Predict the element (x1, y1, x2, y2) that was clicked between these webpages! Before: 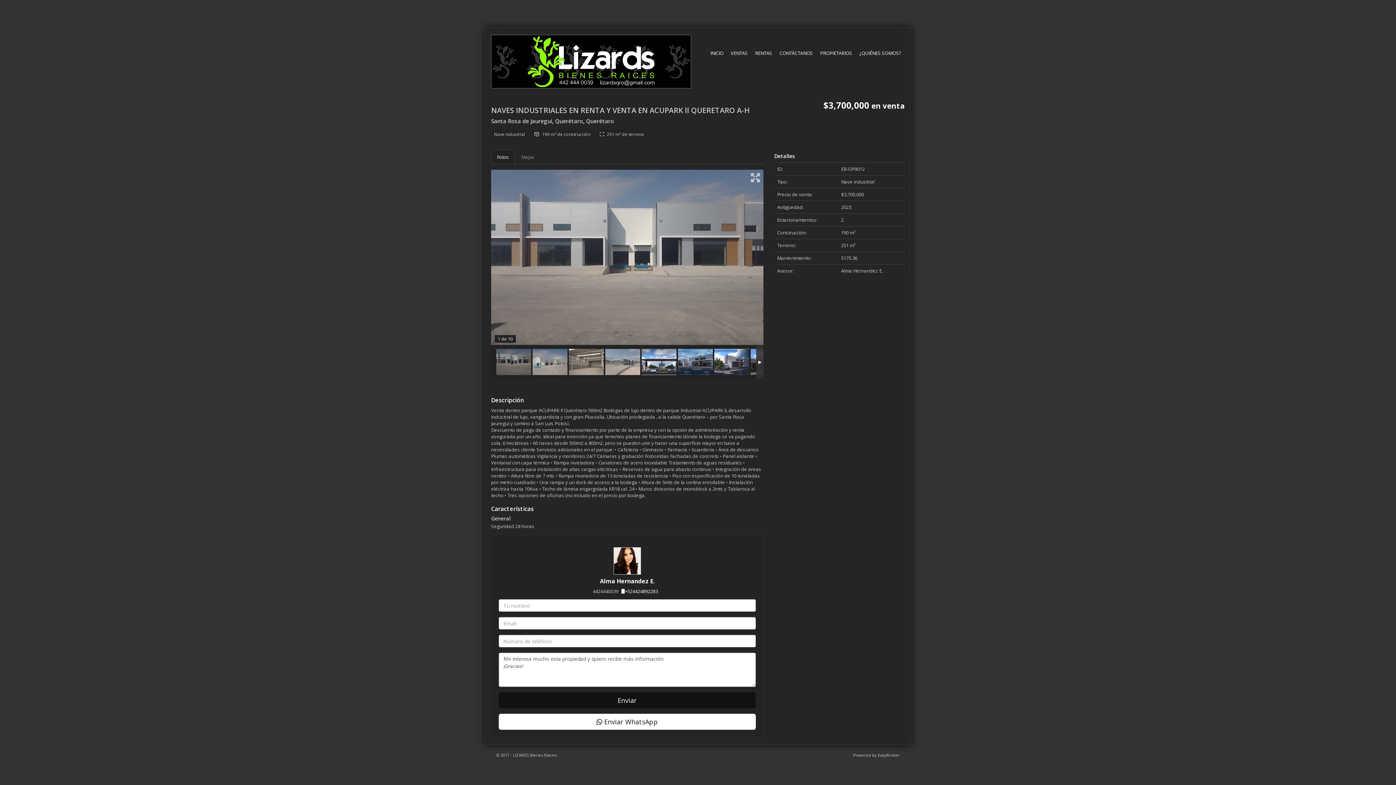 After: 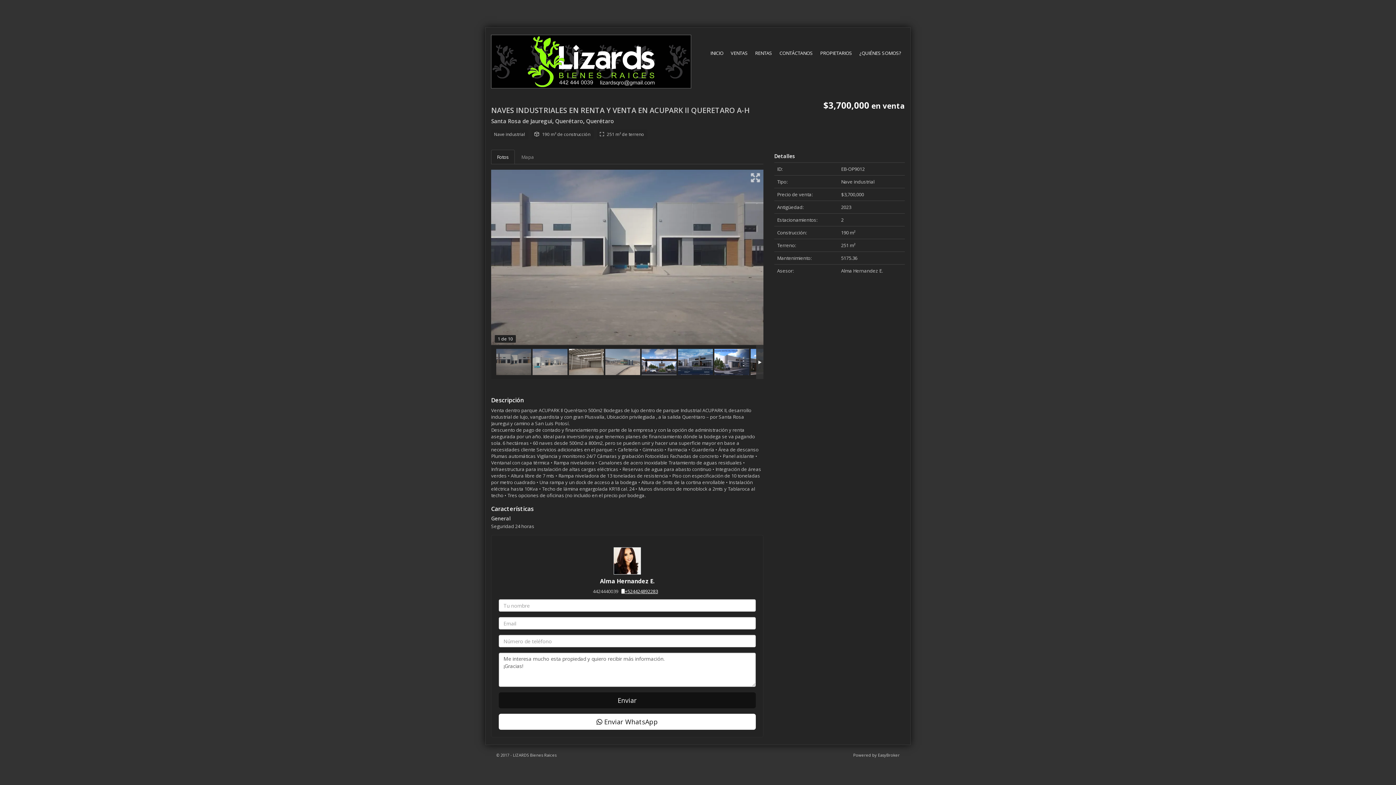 Action: label: +524424892283 bbox: (625, 588, 658, 594)